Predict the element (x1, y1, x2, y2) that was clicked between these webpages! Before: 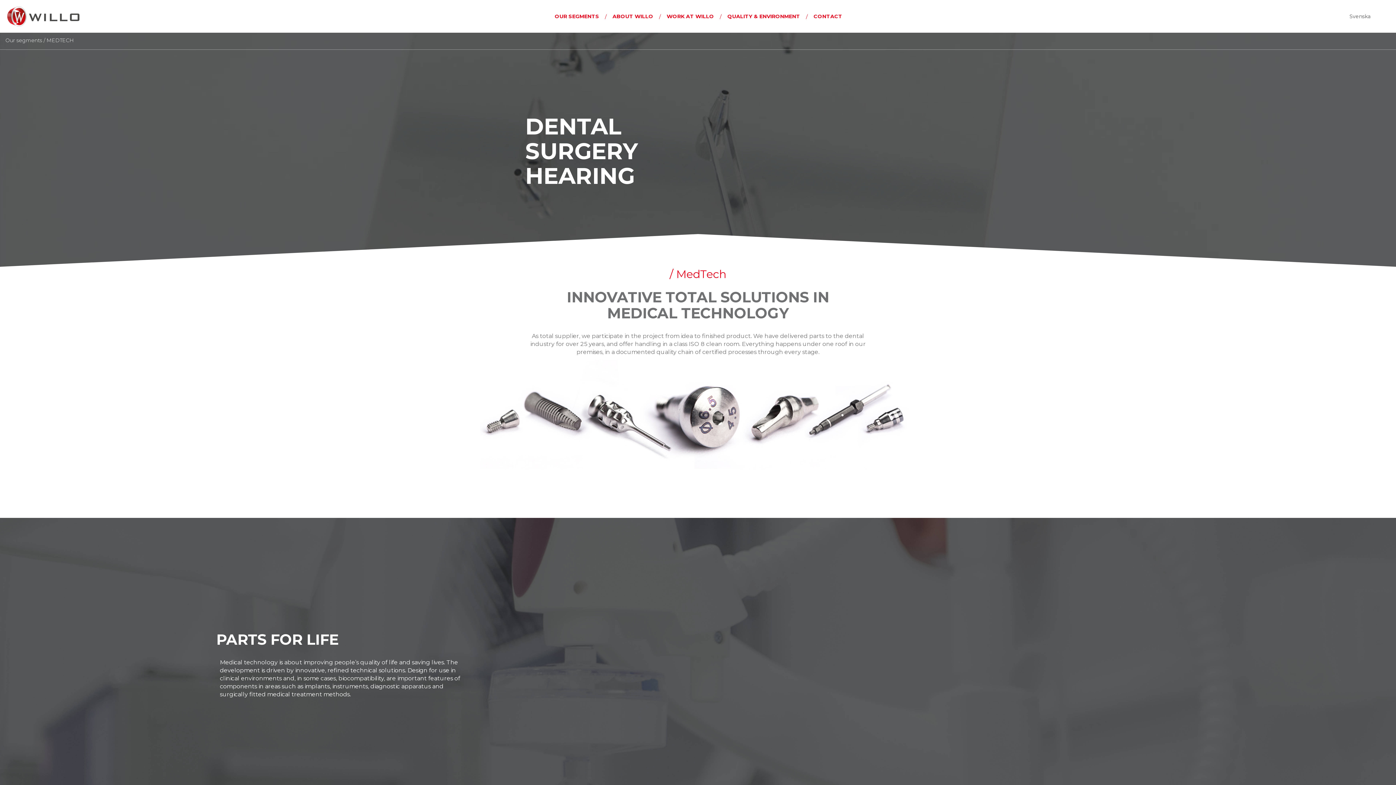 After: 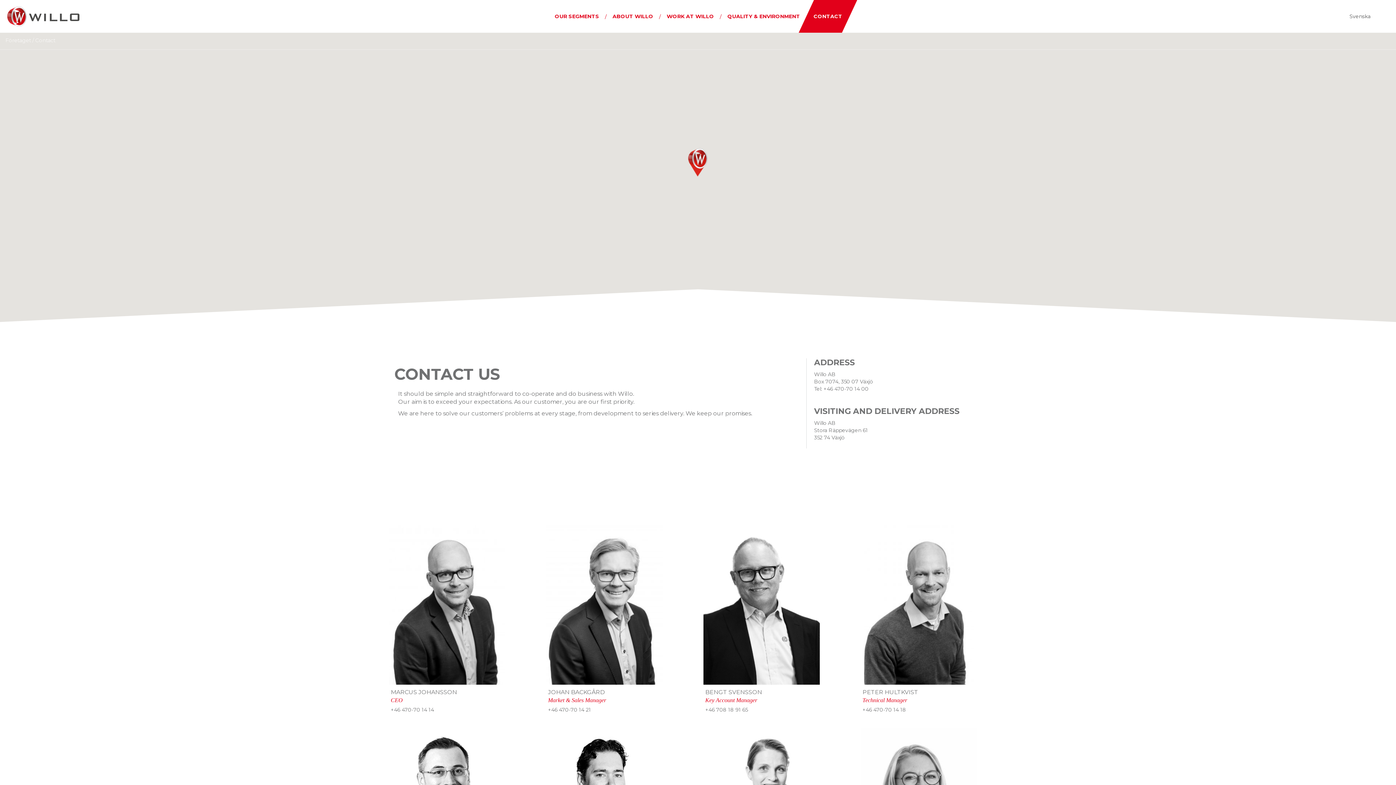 Action: label: CONTACT bbox: (802, 0, 853, 32)